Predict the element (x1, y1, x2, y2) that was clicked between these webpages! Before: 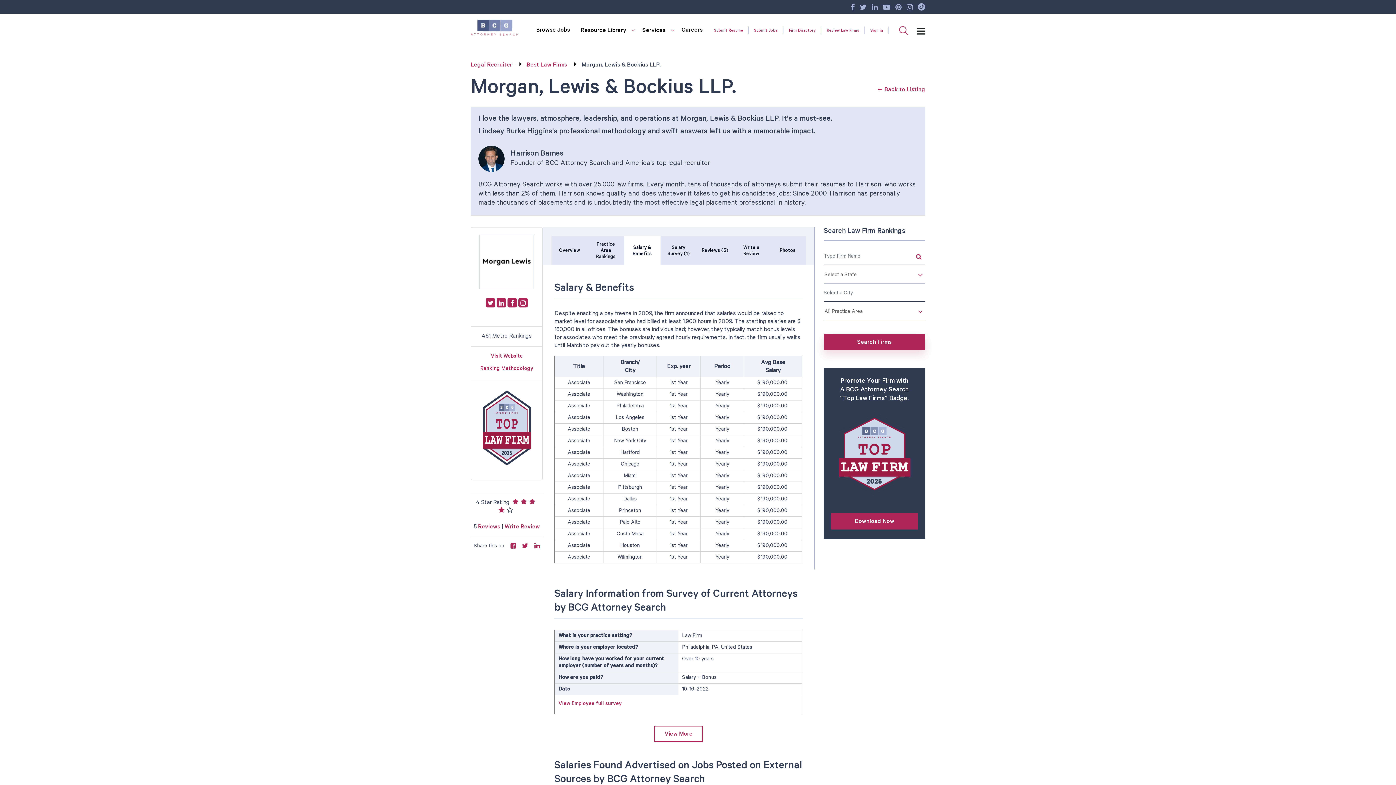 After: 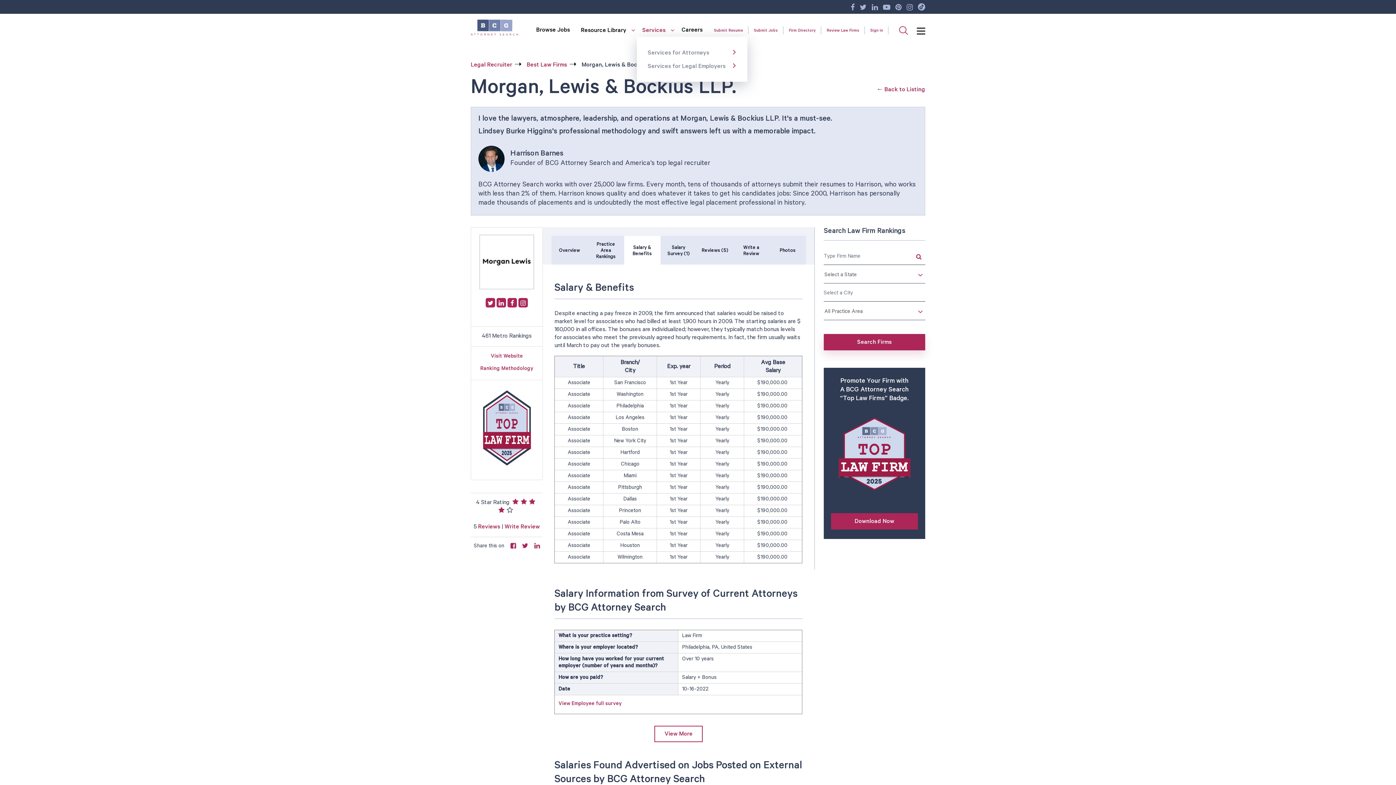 Action: label: Services bbox: (637, 26, 671, 36)